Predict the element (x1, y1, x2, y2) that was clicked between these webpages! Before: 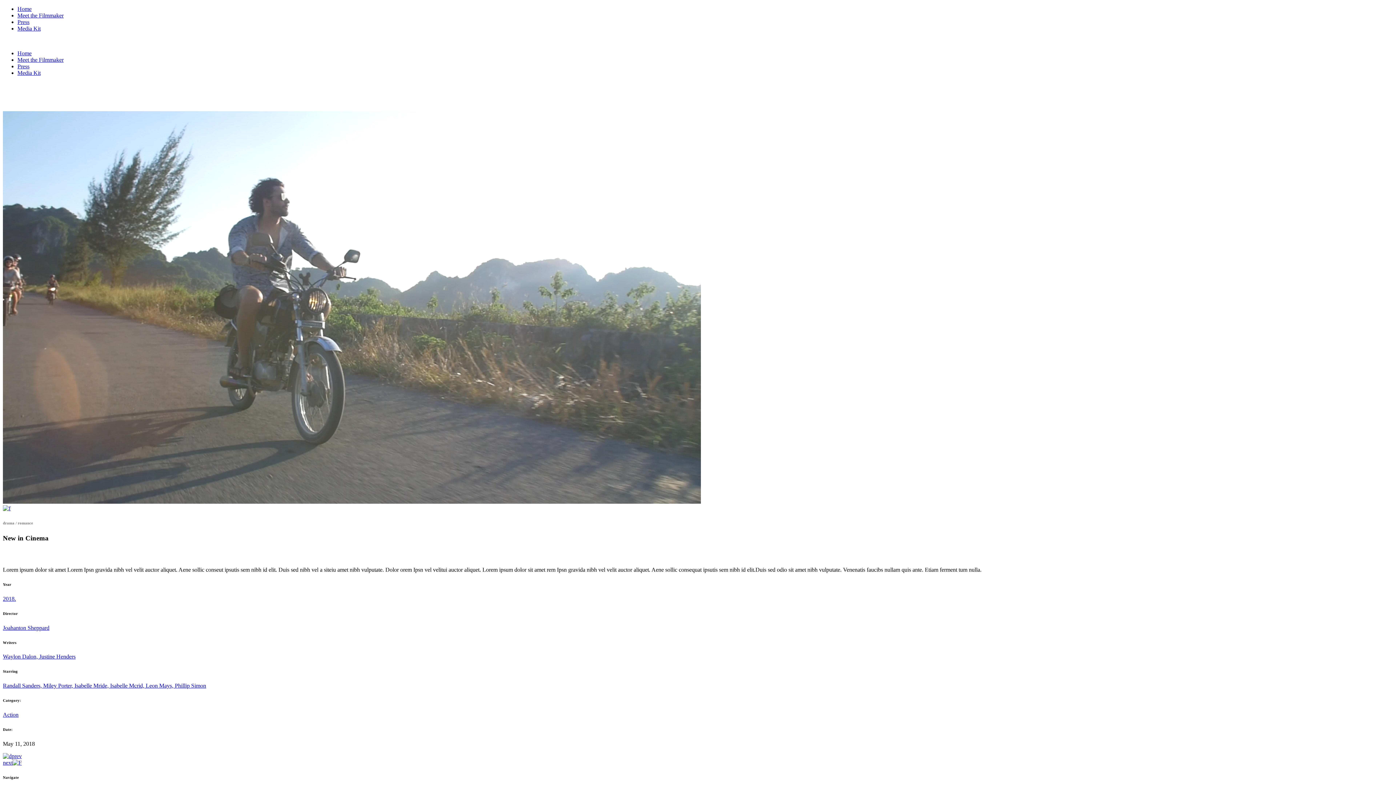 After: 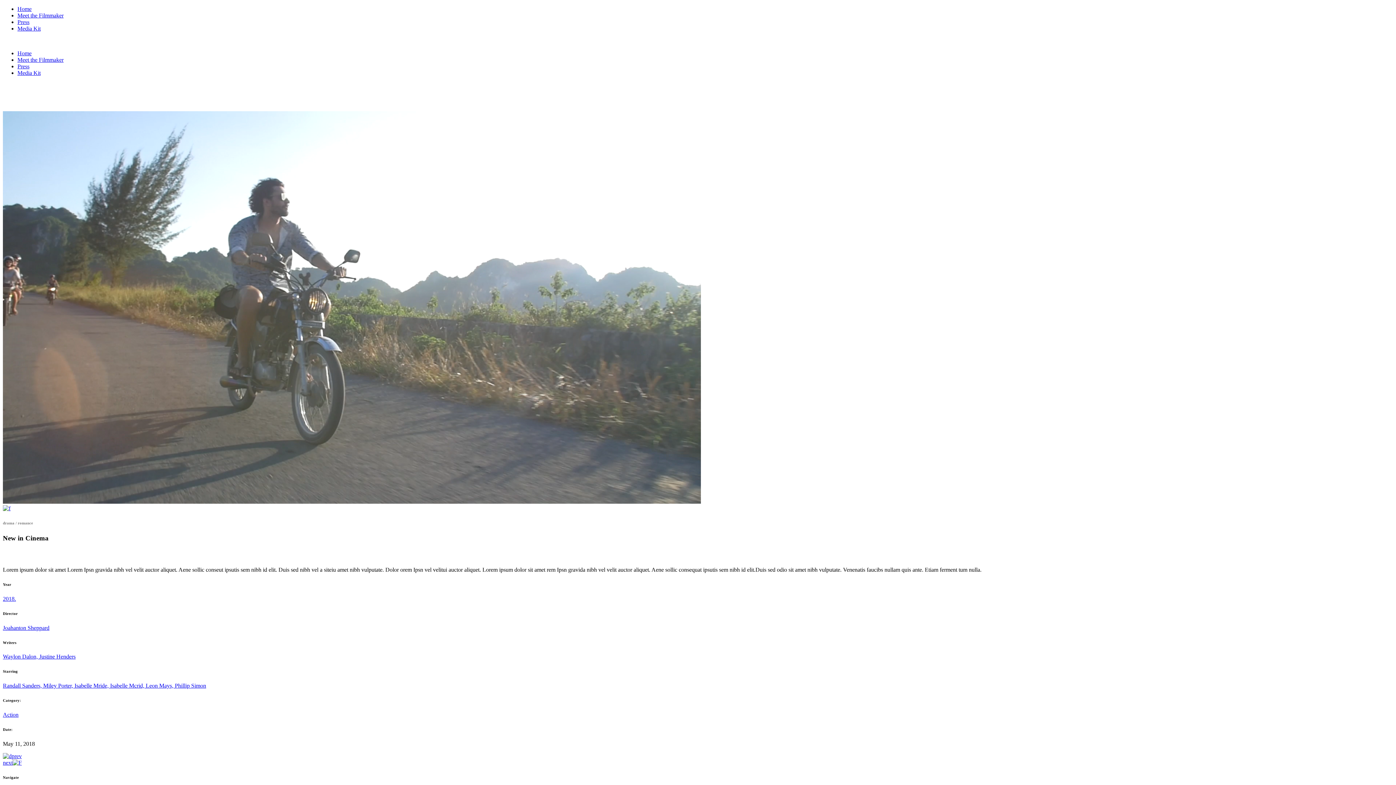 Action: bbox: (2, 595, 16, 602) label: 2018.